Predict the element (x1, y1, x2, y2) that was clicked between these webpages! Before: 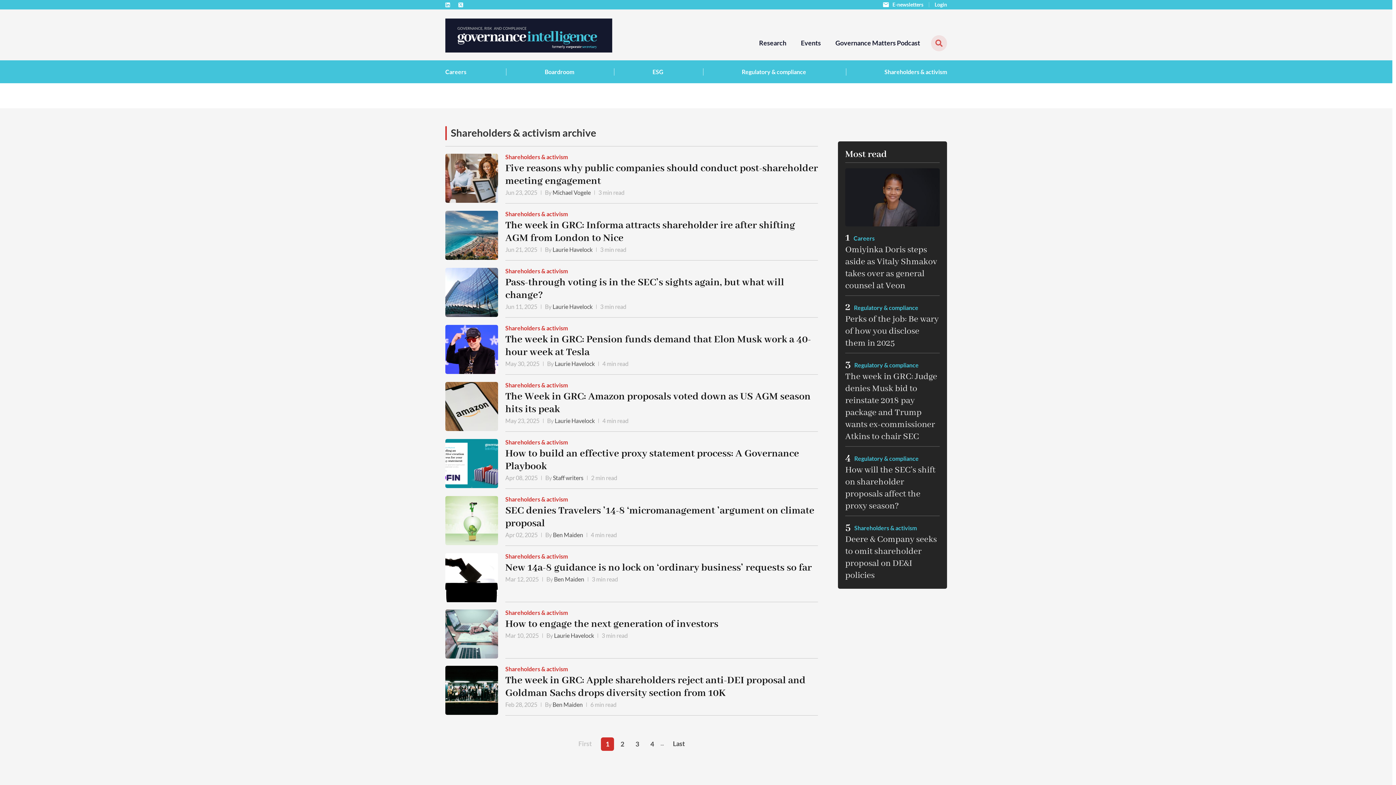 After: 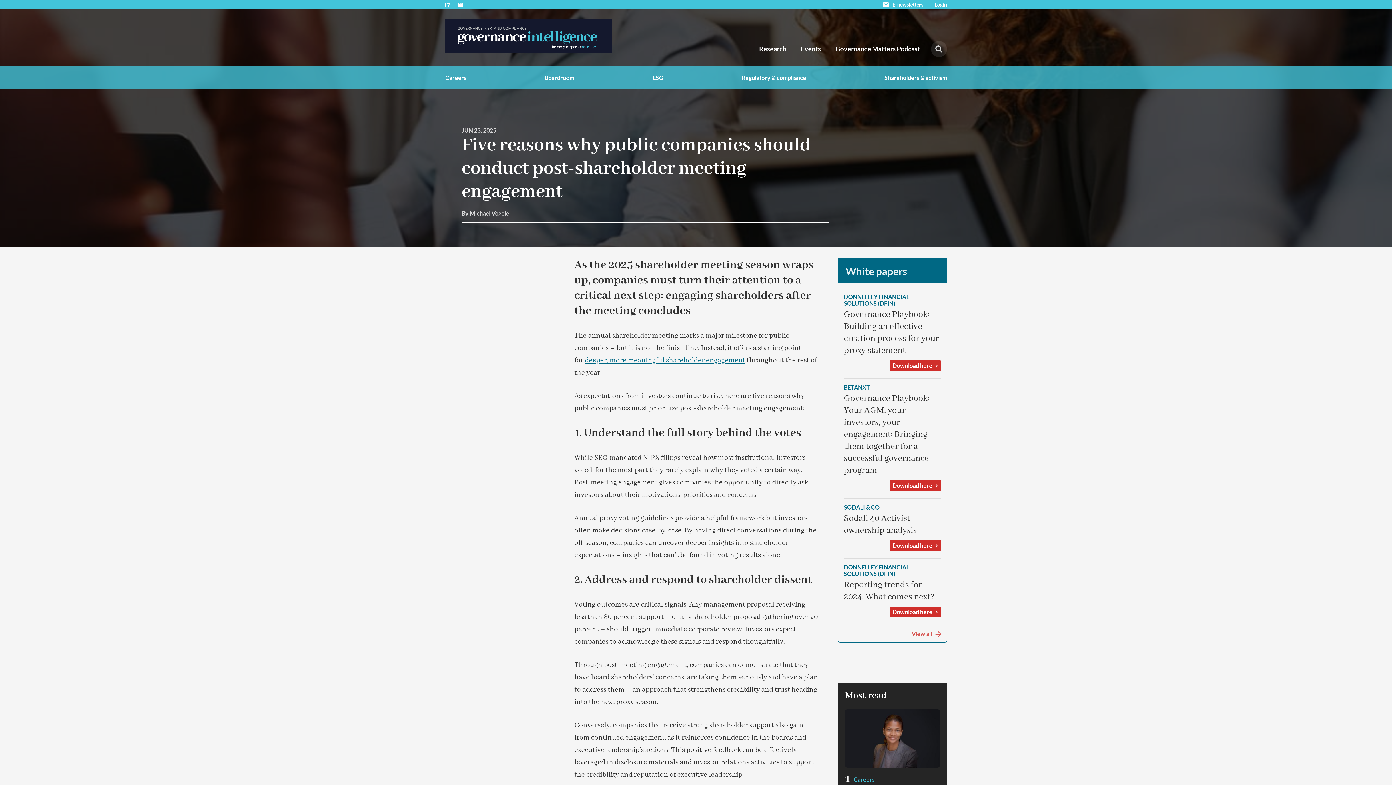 Action: bbox: (505, 162, 818, 187) label: Five reasons why public companies should conduct post-shareholder meeting engagement